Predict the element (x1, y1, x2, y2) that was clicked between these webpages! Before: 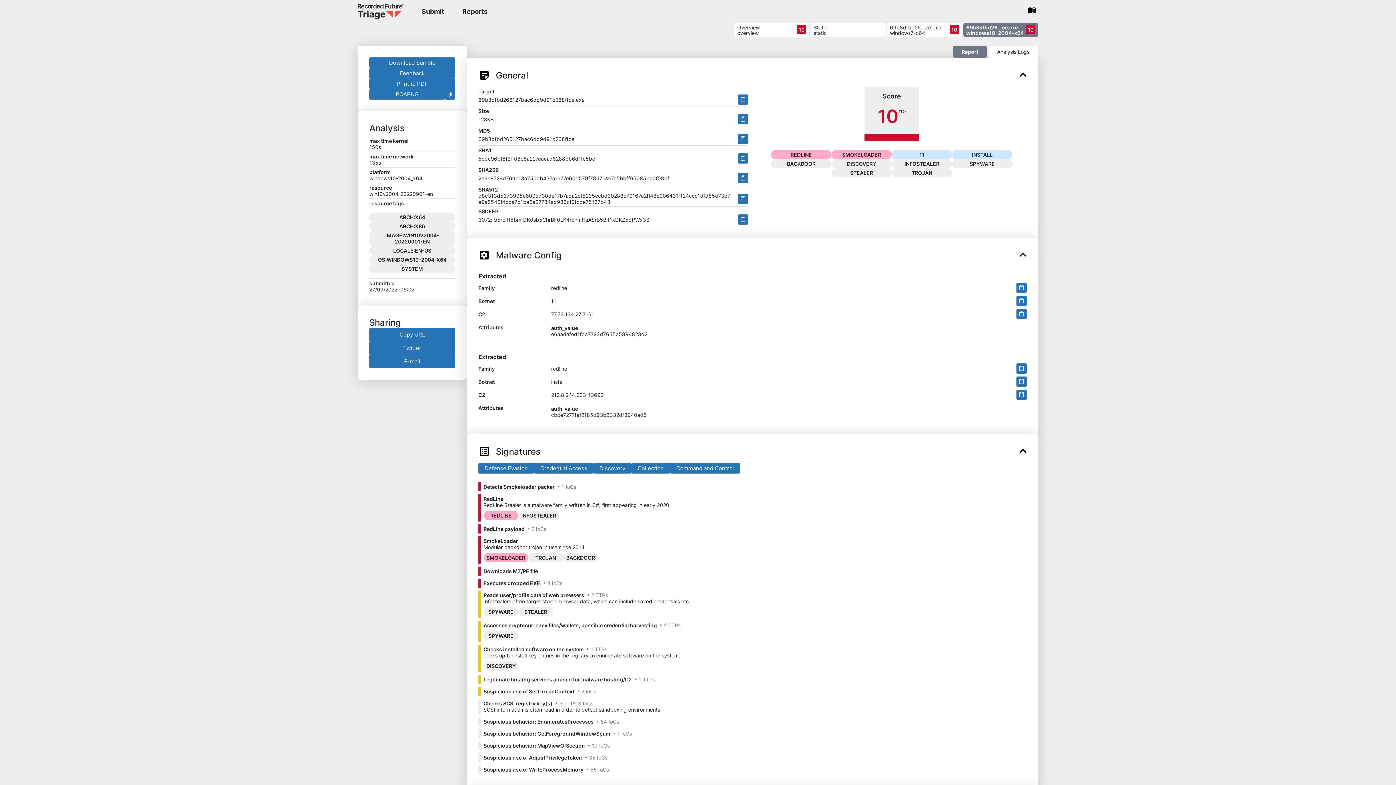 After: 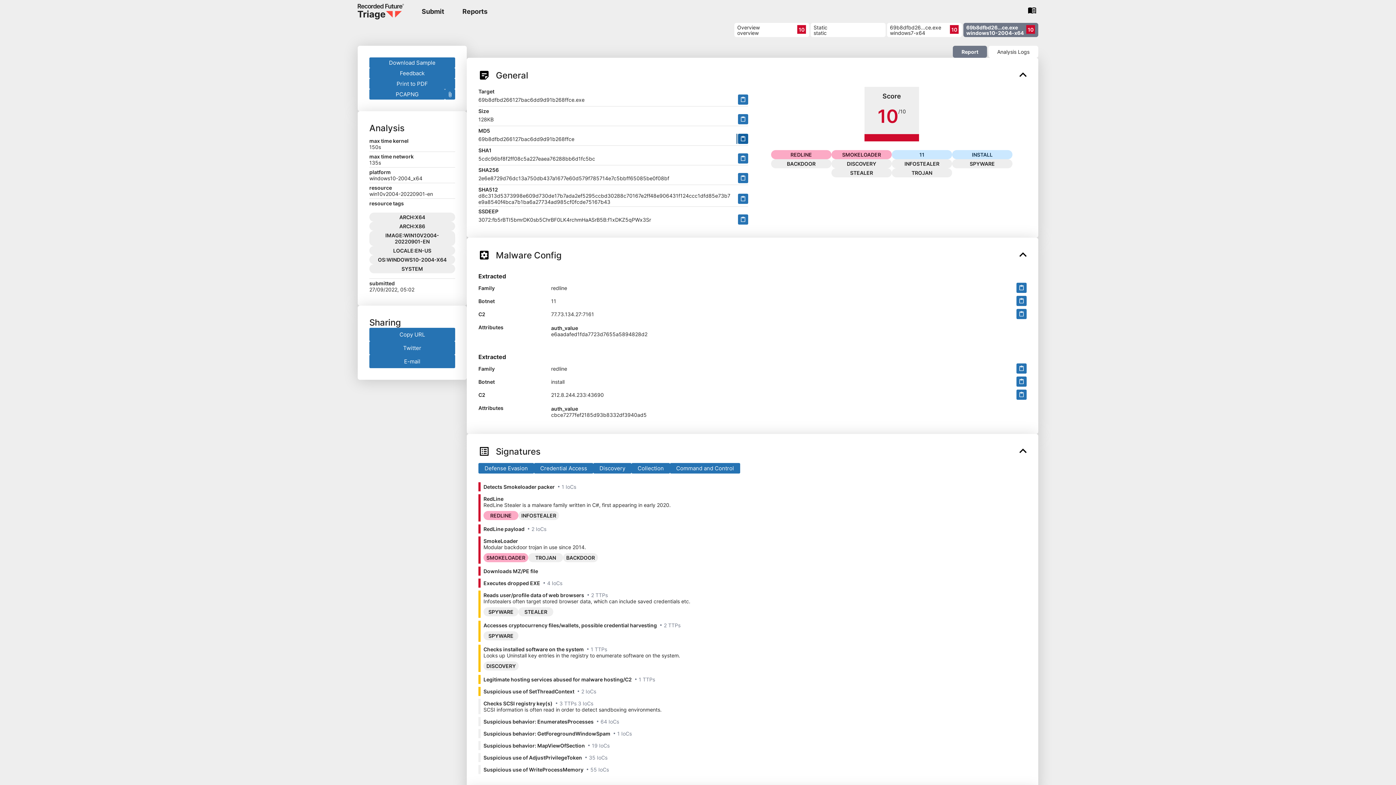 Action: label: Clipboard bbox: (738, 133, 748, 144)